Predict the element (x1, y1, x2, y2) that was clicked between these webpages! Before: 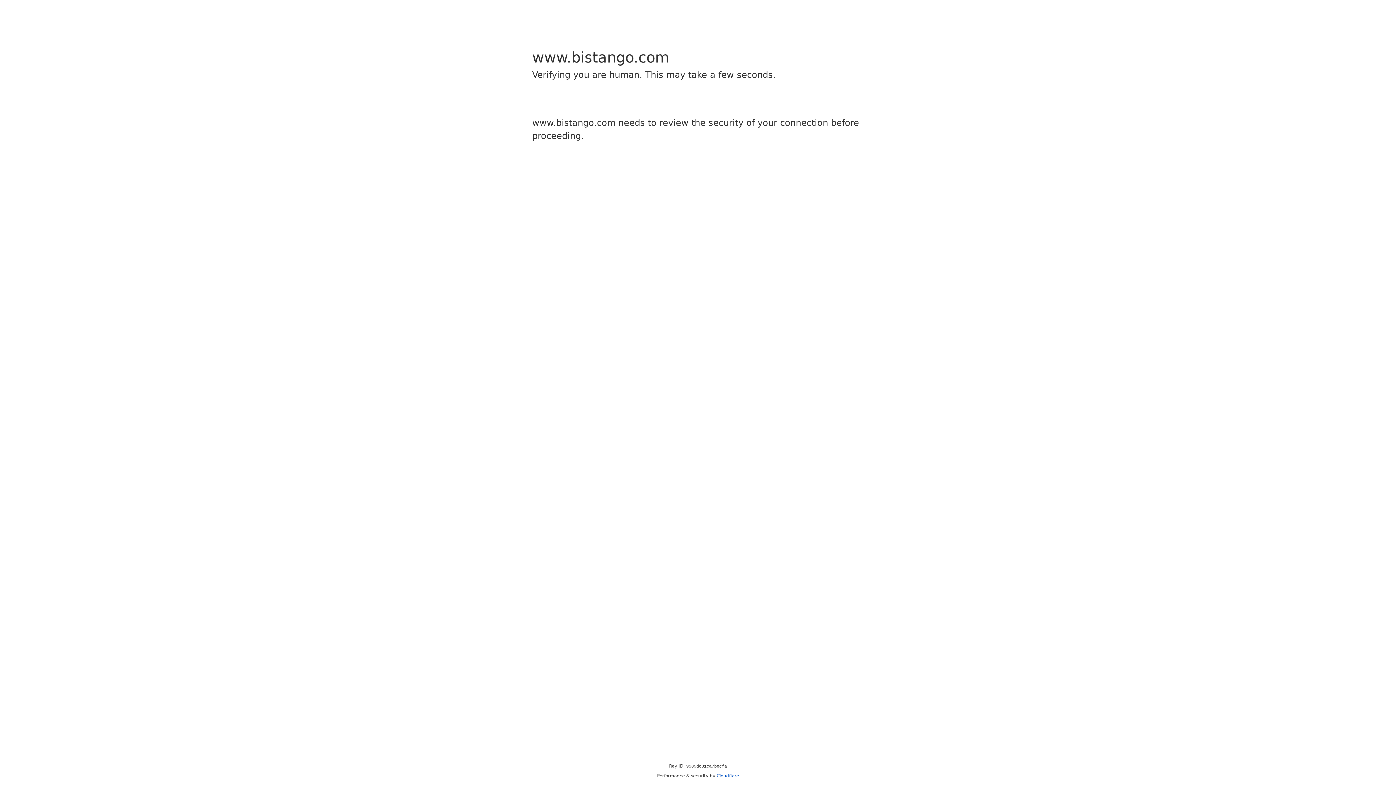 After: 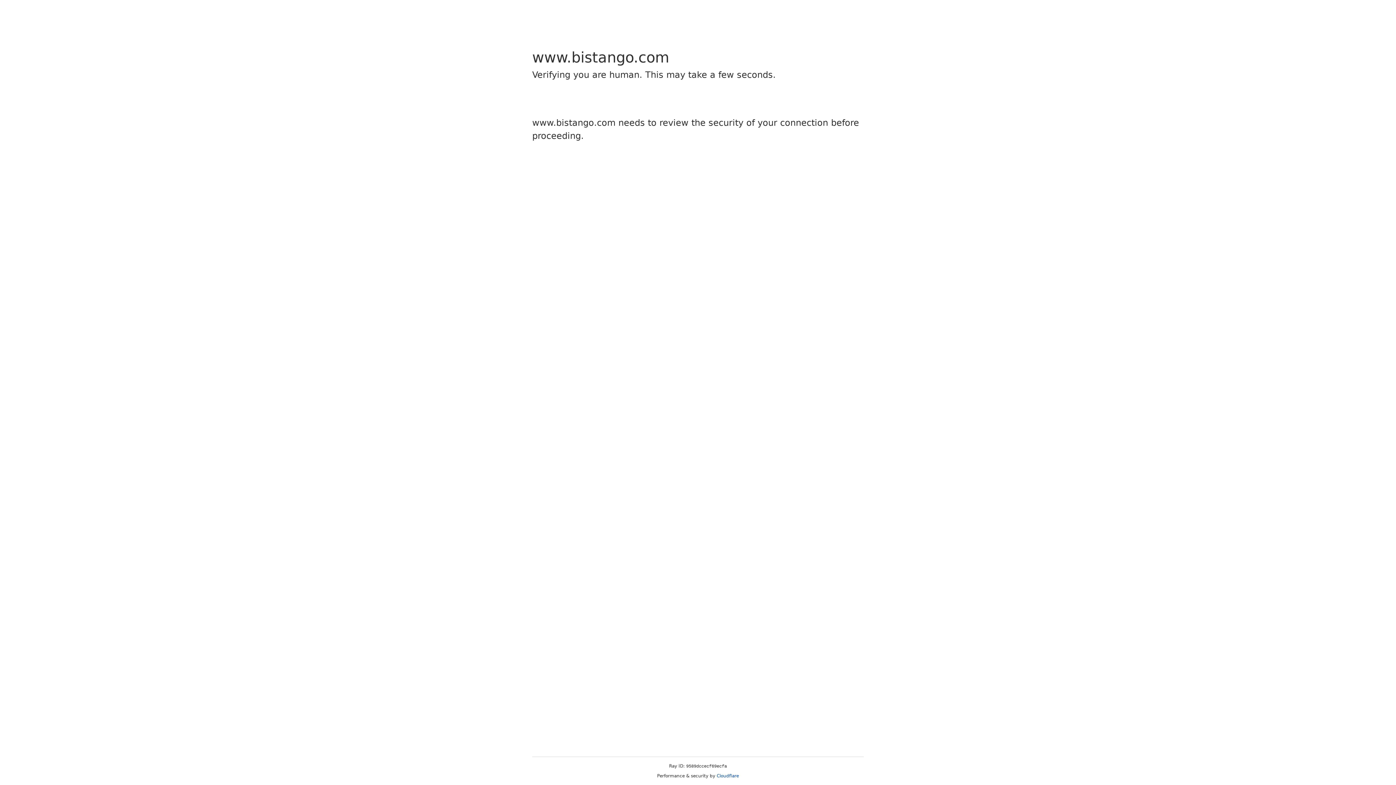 Action: label: Cloudflare bbox: (716, 773, 739, 778)